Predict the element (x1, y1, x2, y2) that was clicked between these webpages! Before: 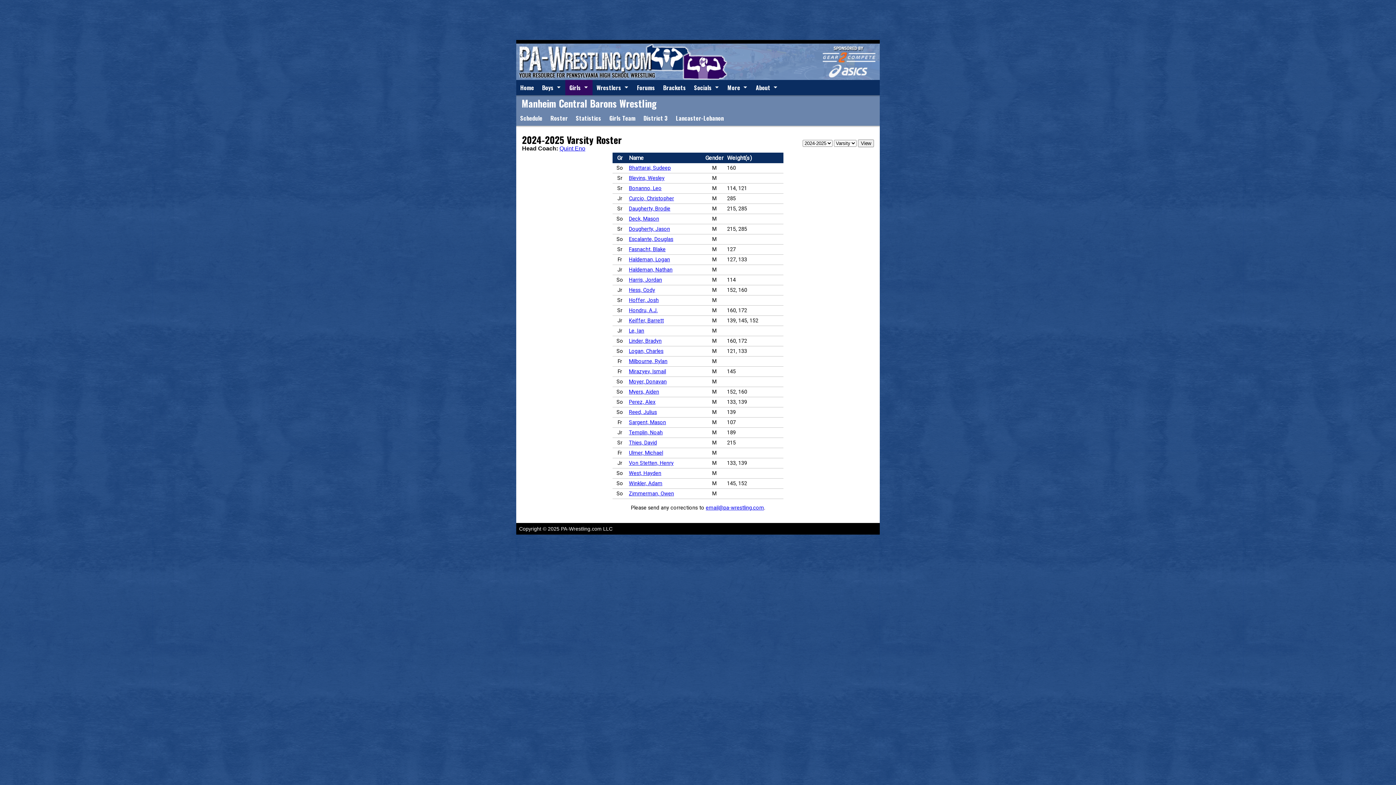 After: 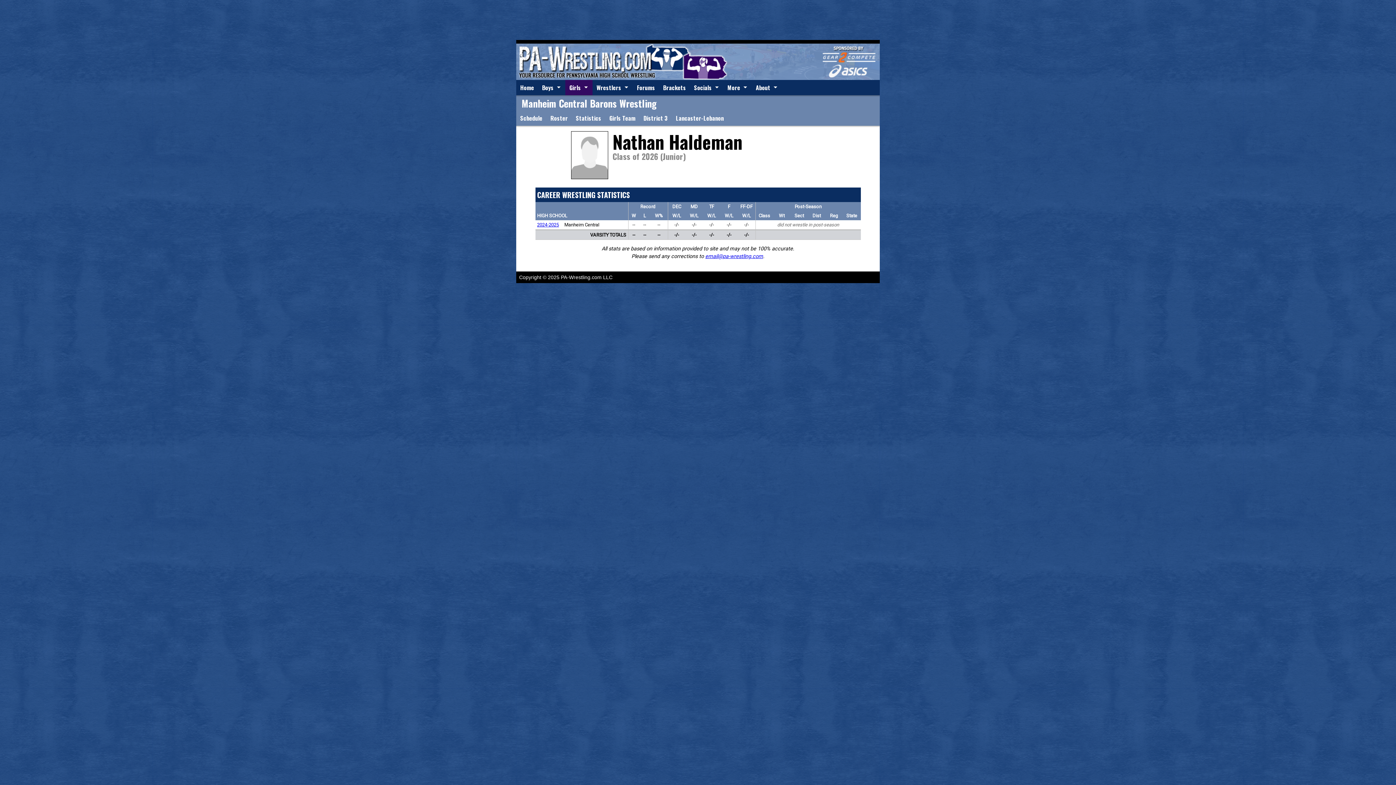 Action: bbox: (629, 266, 672, 273) label: Haldeman, Nathan